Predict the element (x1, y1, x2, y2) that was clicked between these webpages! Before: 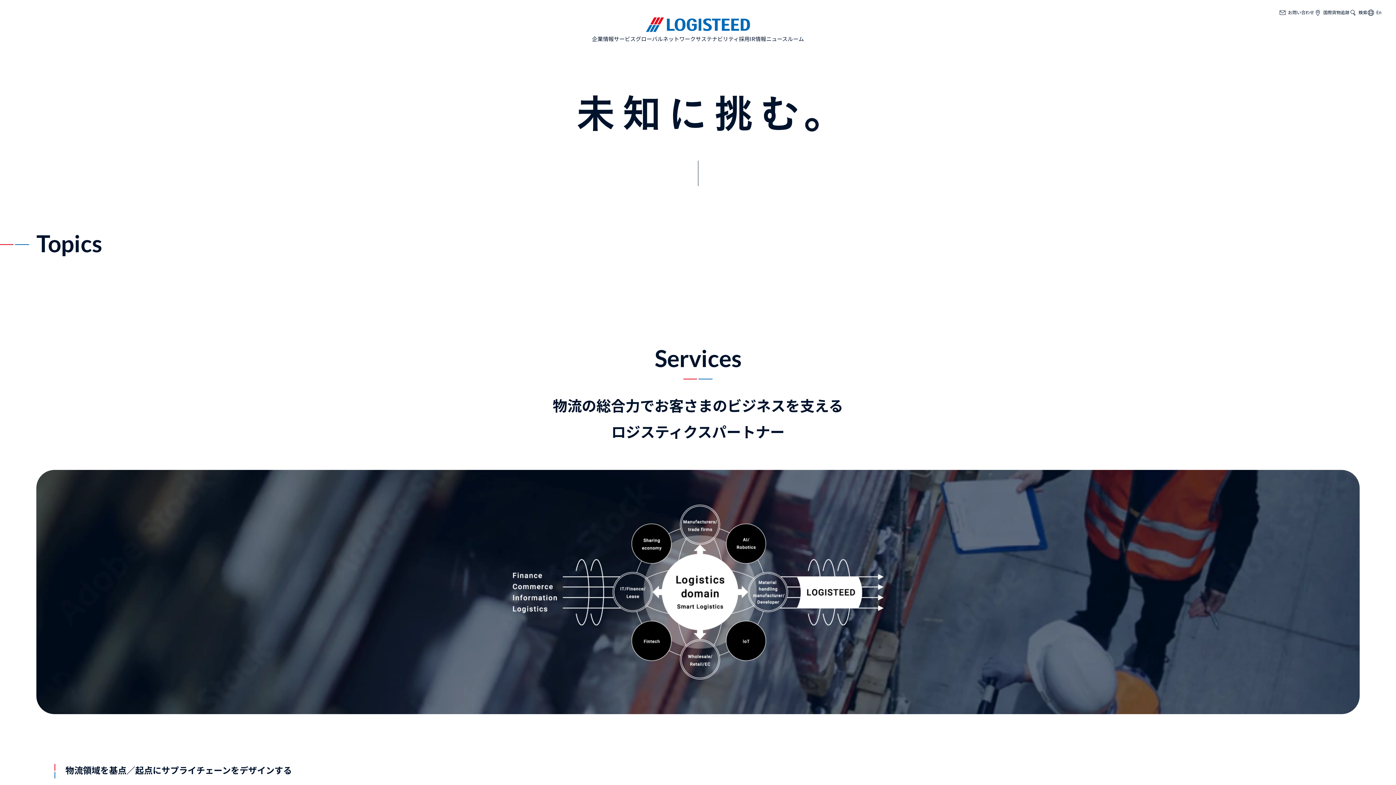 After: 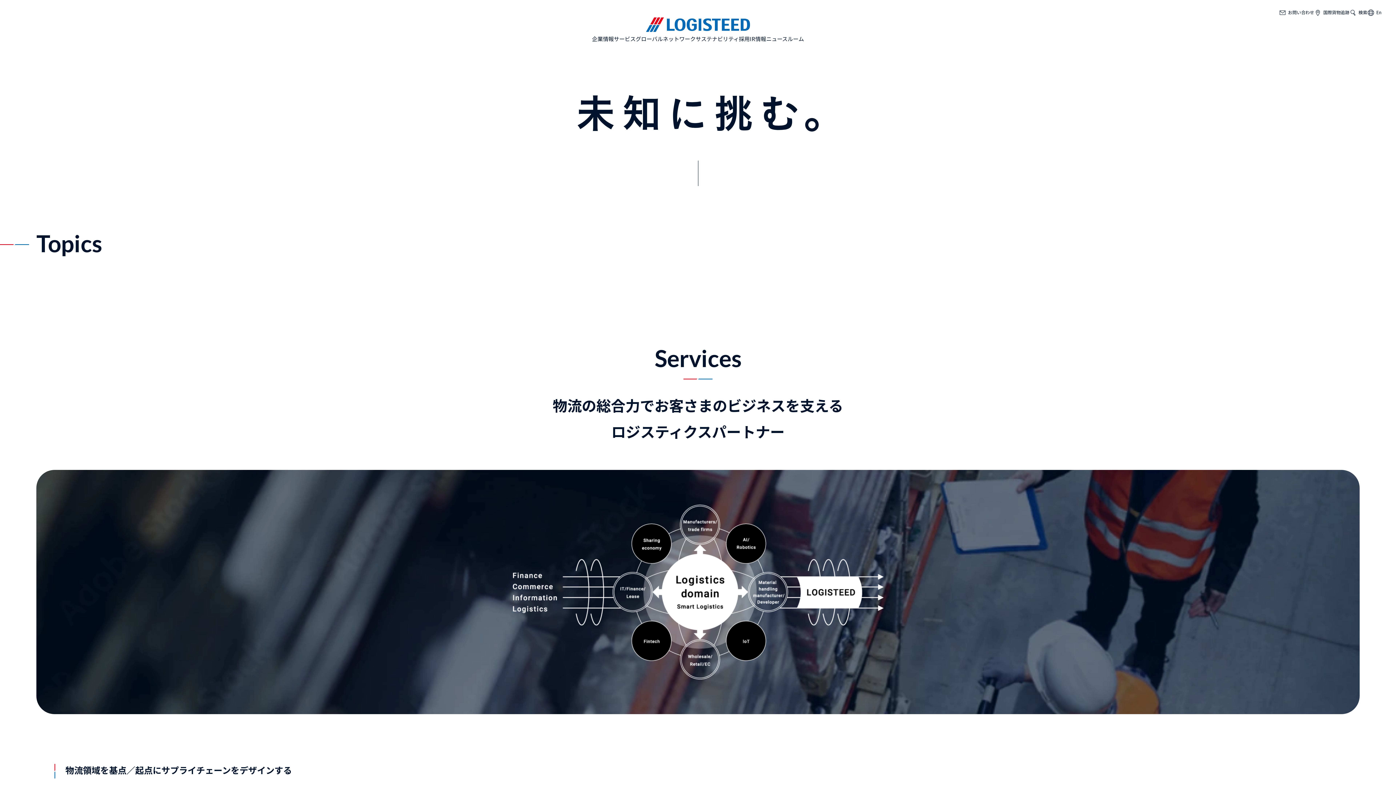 Action: label: 国際貨物追跡 bbox: (1314, 8, 1349, 16)